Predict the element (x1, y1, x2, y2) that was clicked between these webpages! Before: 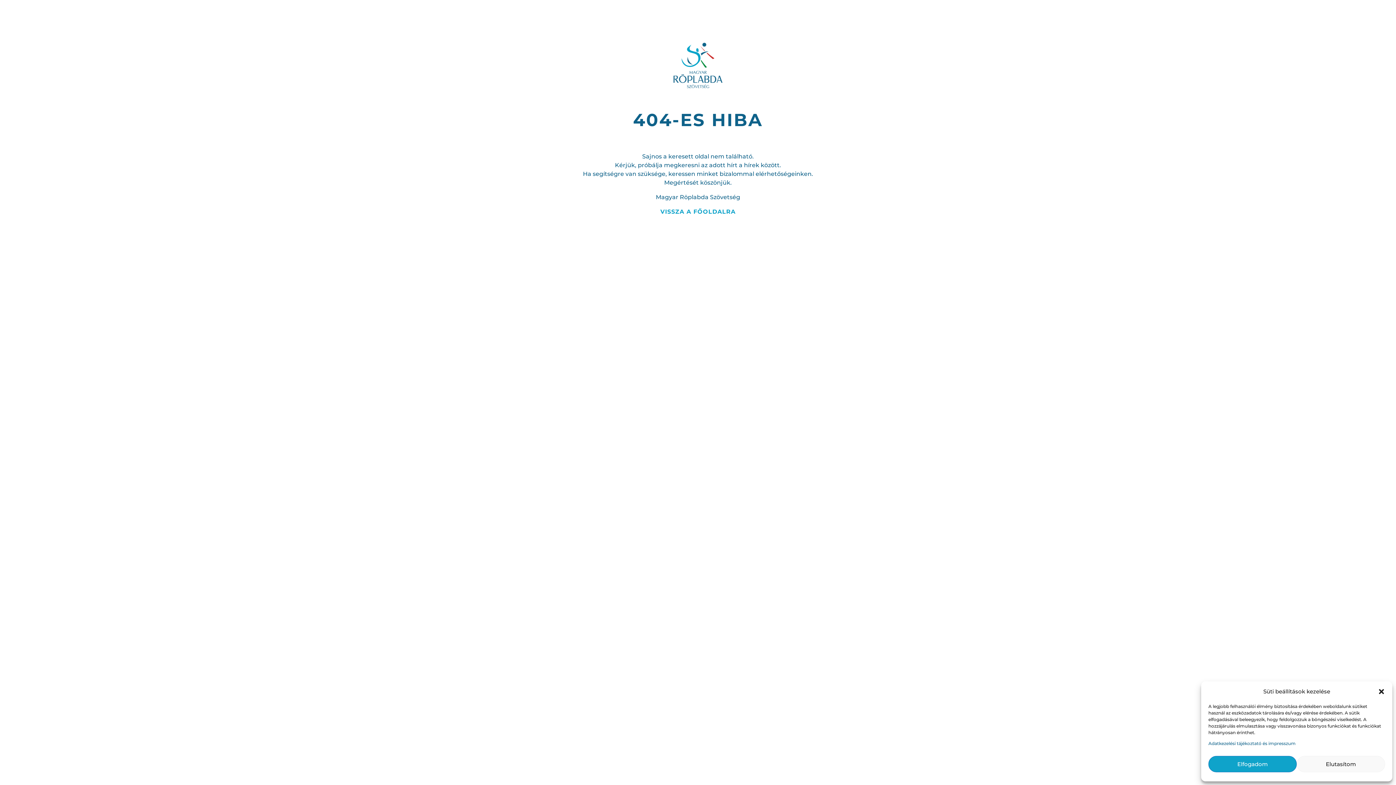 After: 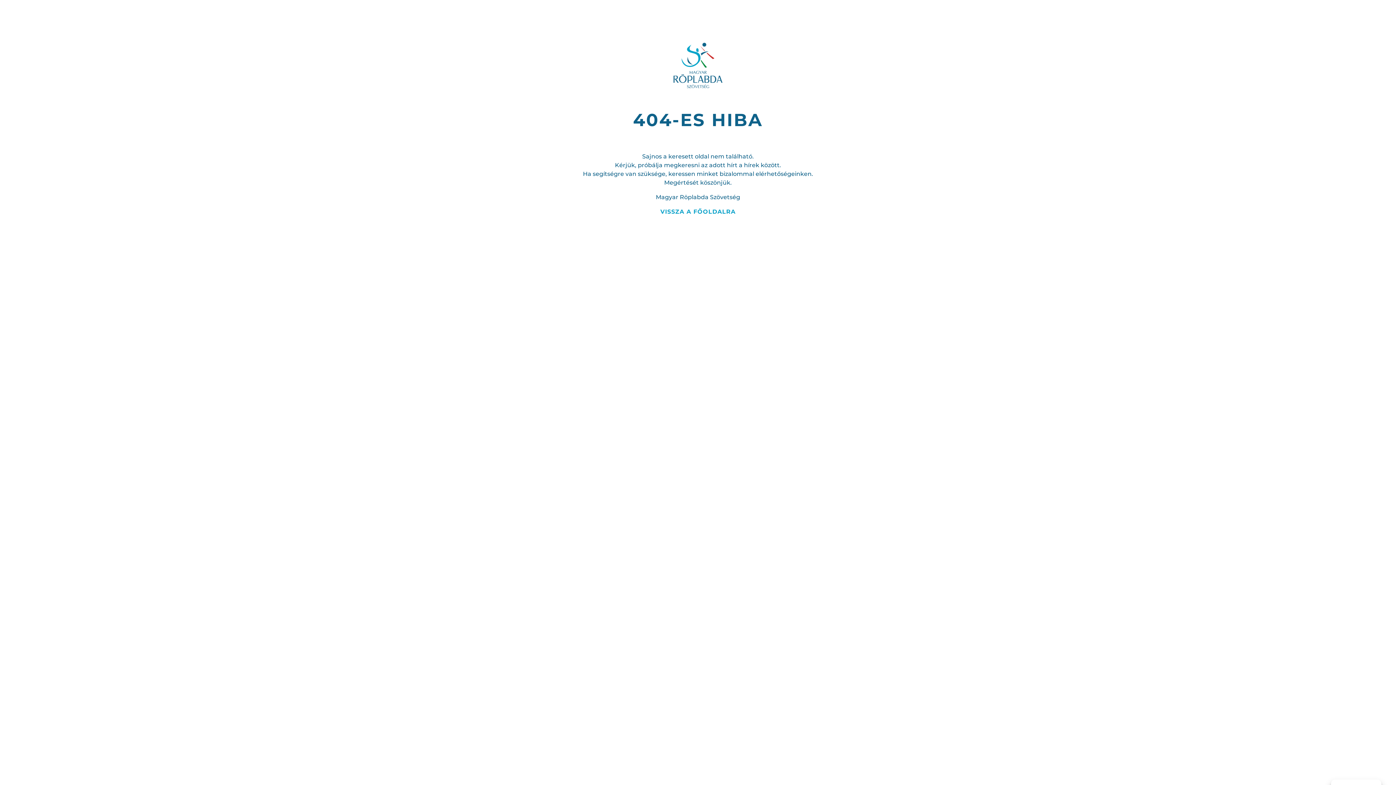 Action: label: Elfogadom bbox: (1208, 756, 1297, 772)